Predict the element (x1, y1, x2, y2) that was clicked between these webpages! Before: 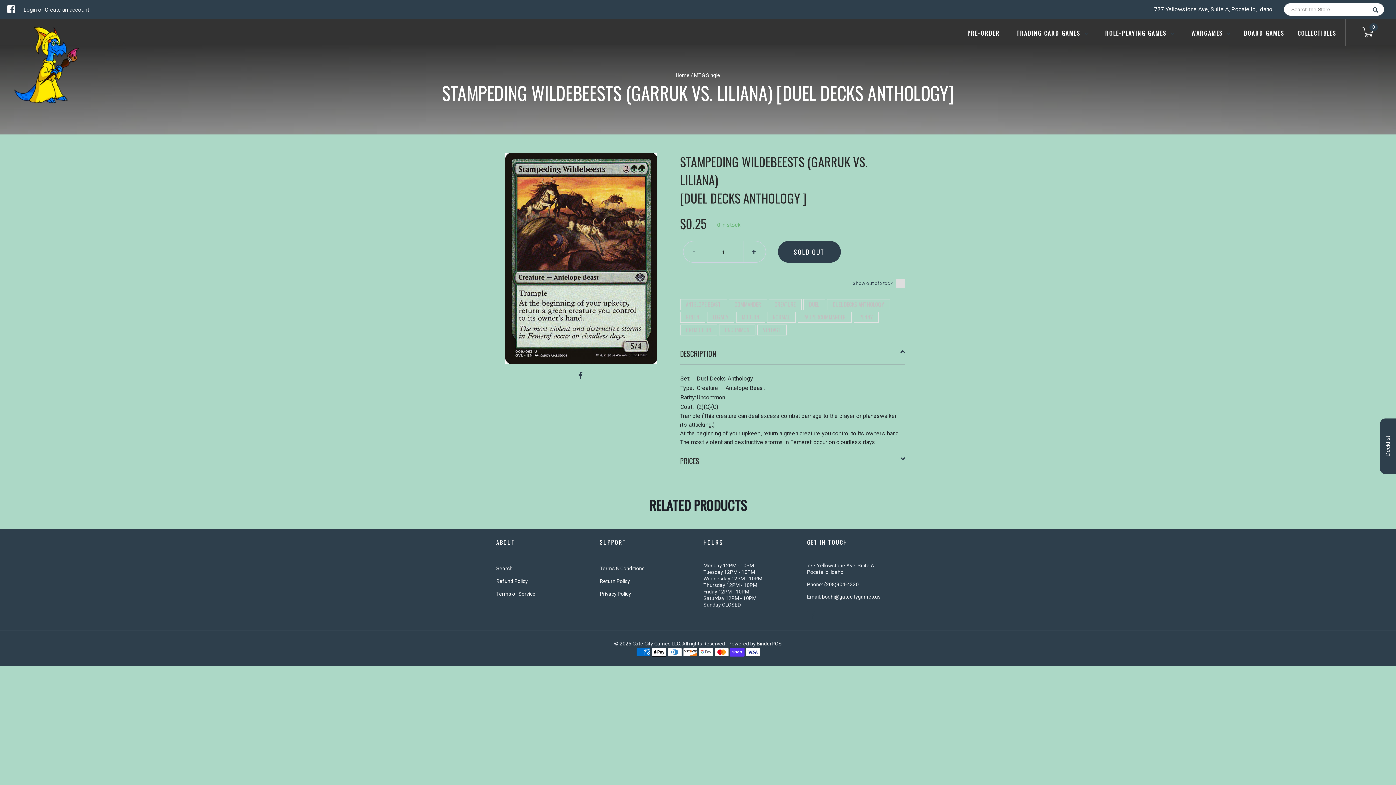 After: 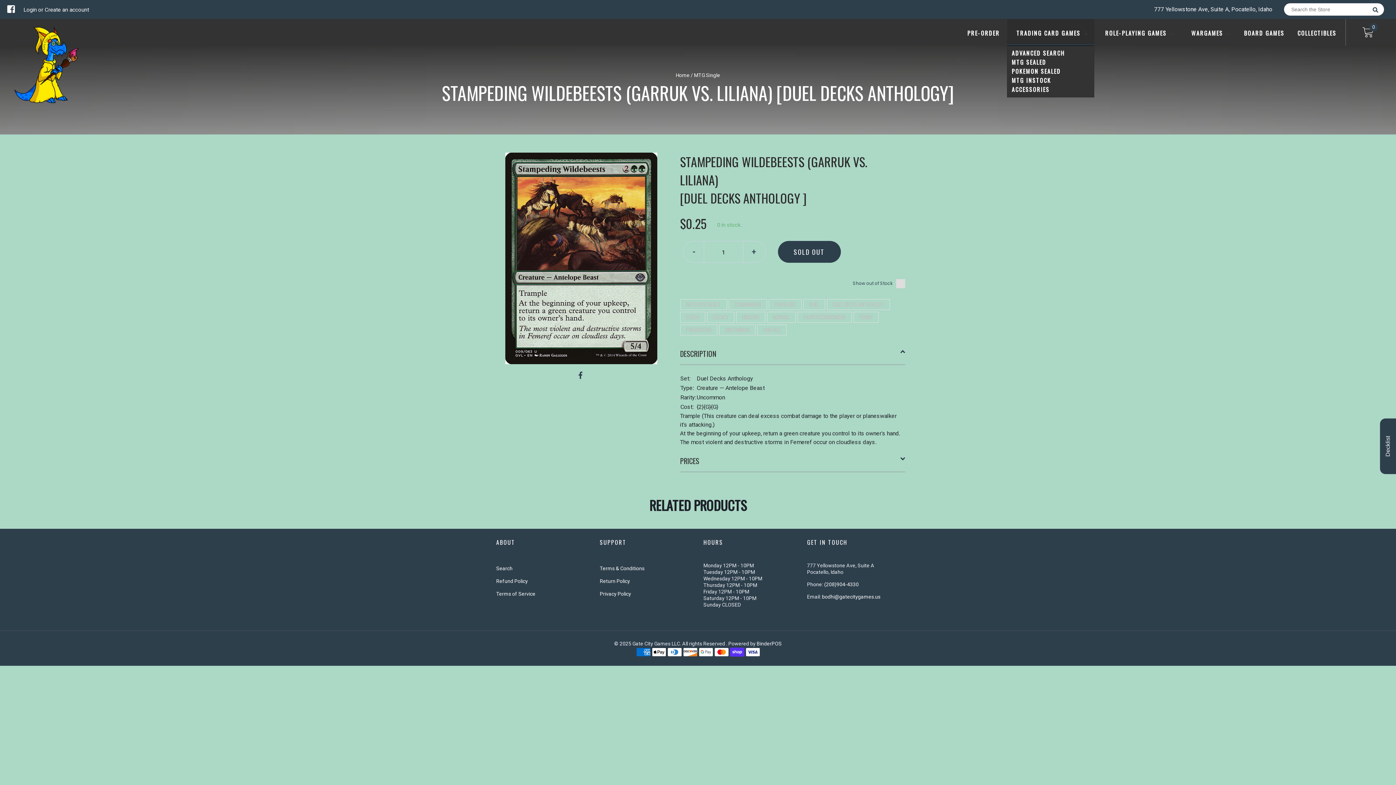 Action: bbox: (1010, 28, 1094, 37) label: TRADING CARD GAMES 